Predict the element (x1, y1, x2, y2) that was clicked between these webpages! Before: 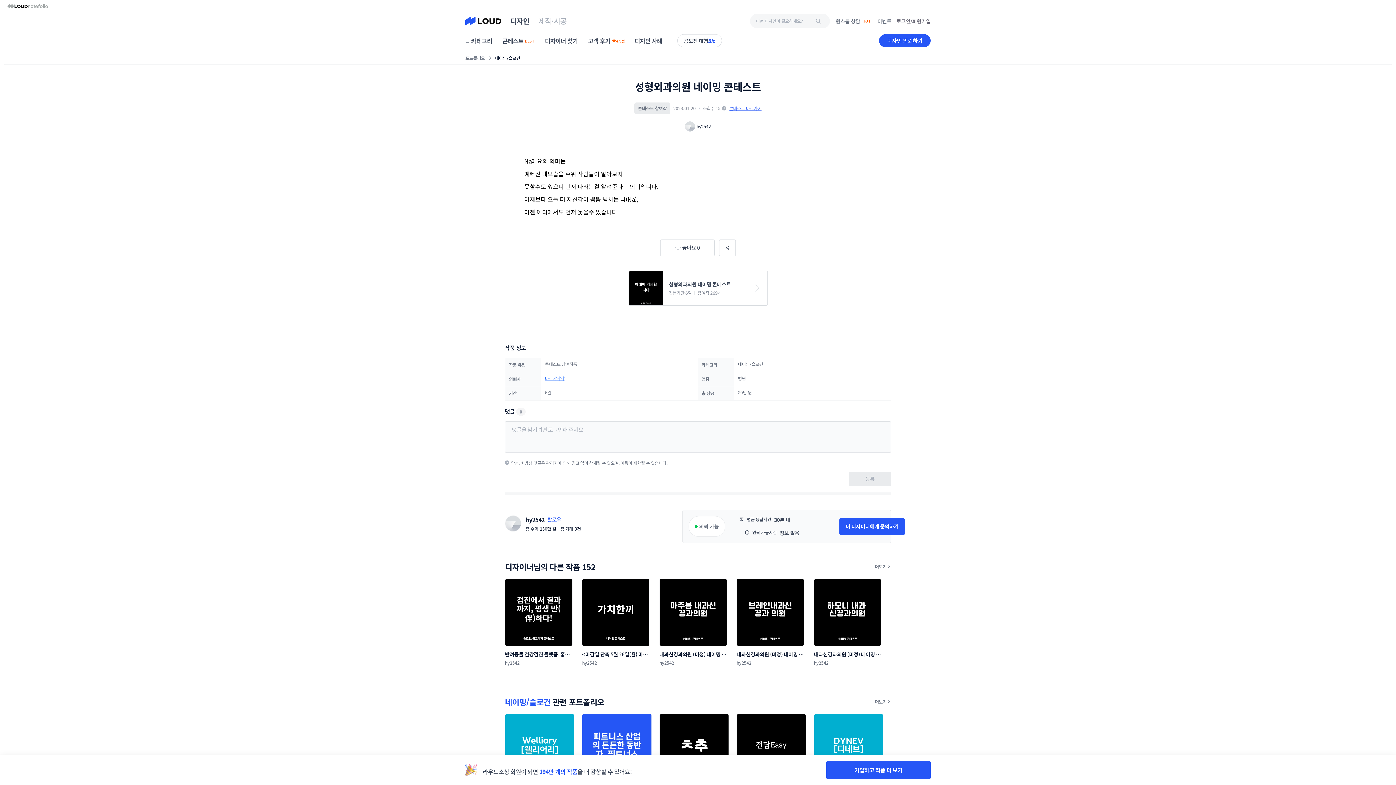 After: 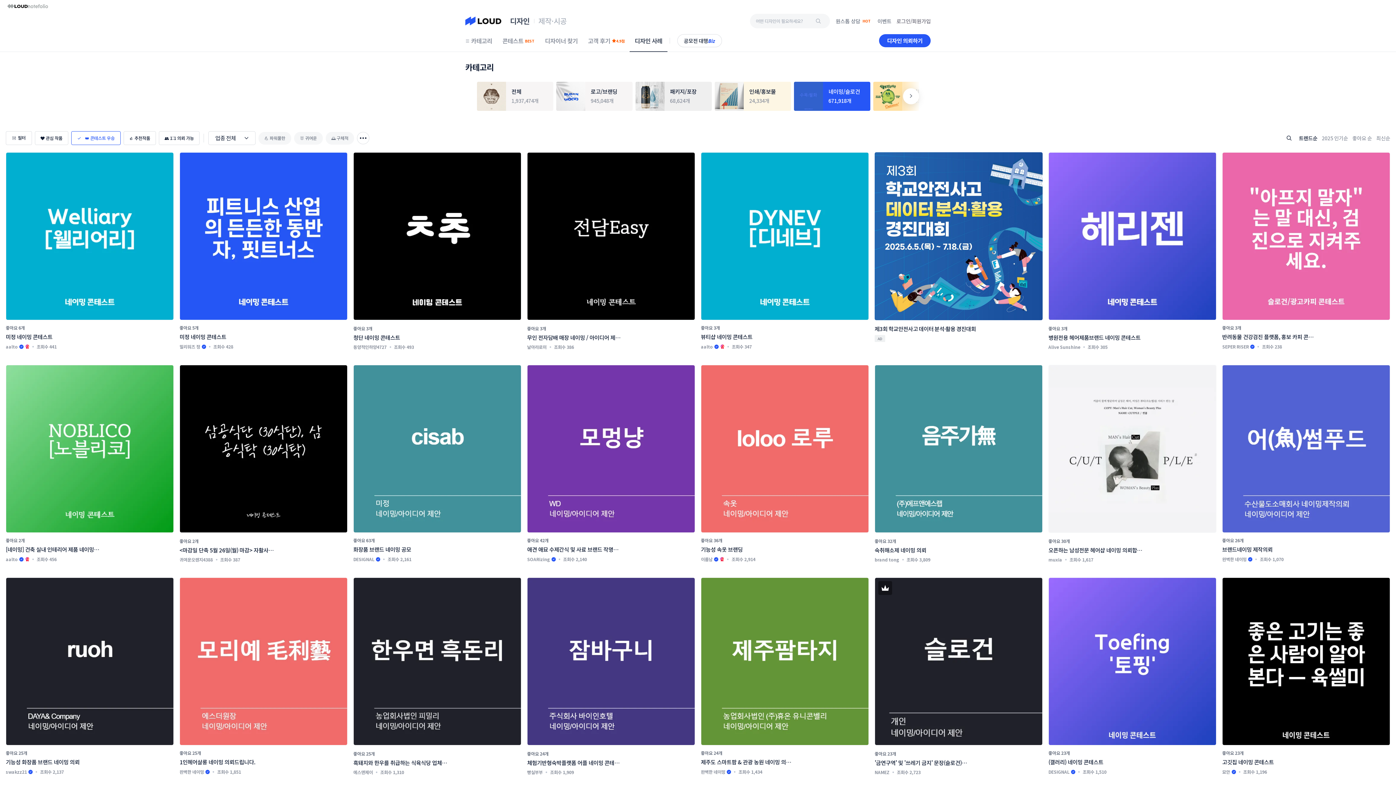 Action: label: 더보기 bbox: (875, 698, 891, 705)